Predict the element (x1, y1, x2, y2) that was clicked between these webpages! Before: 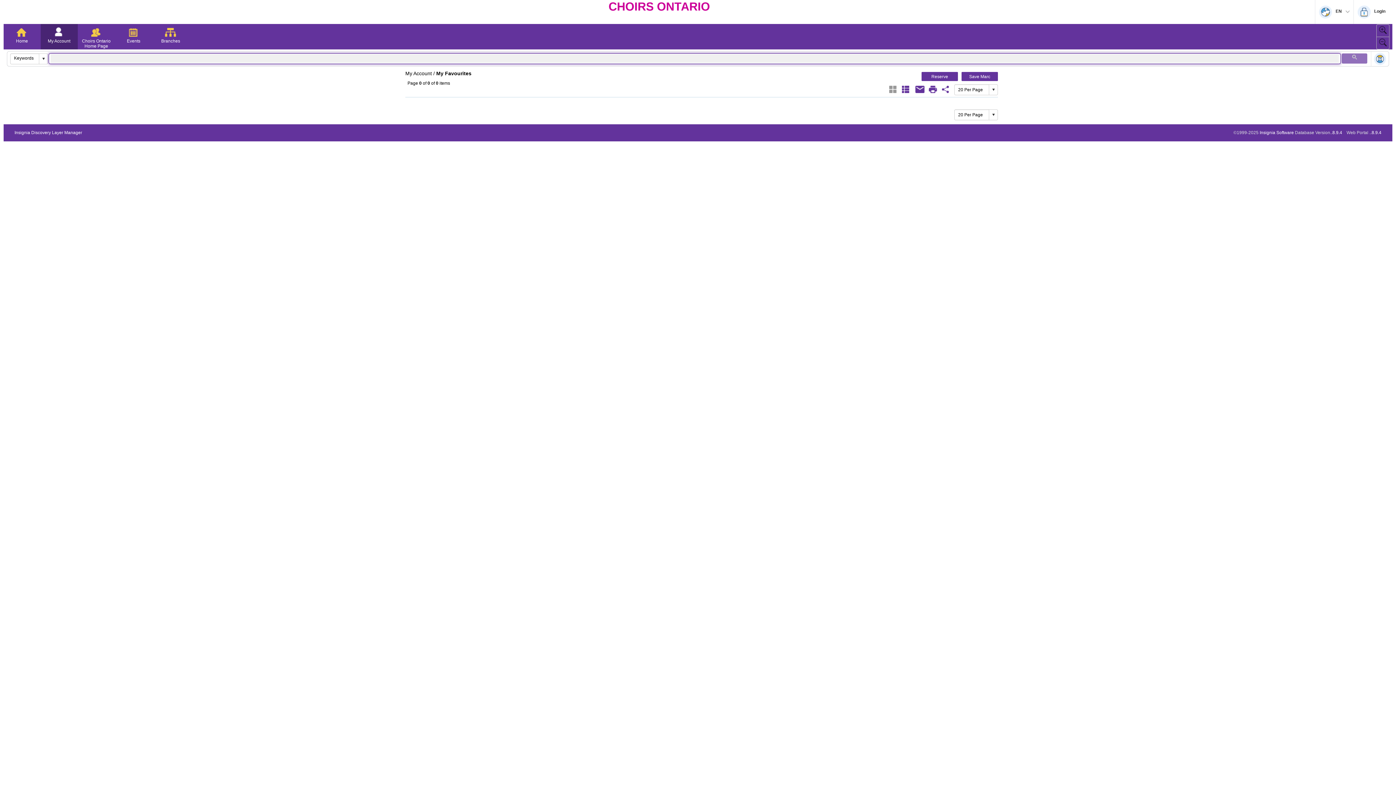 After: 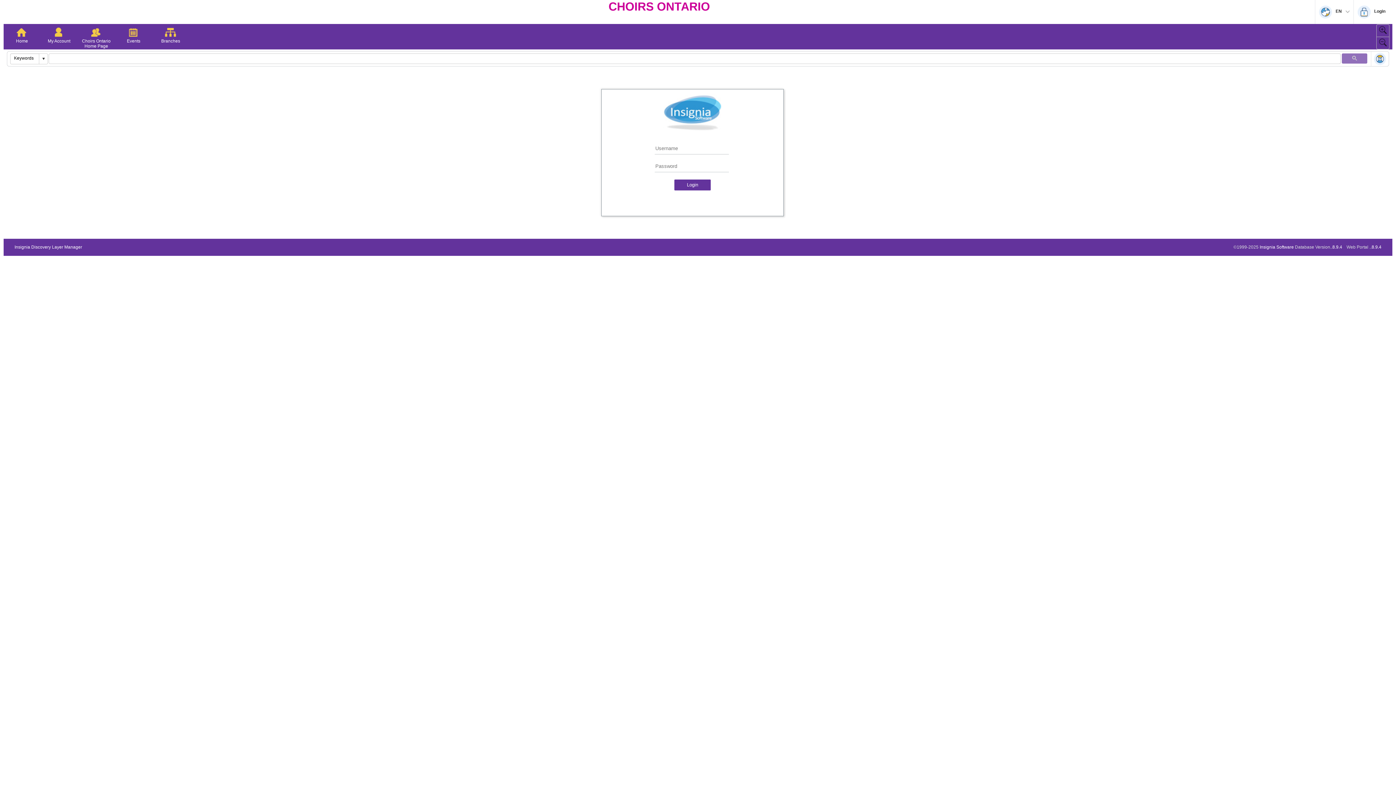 Action: bbox: (1357, 5, 1389, 18) label: Login